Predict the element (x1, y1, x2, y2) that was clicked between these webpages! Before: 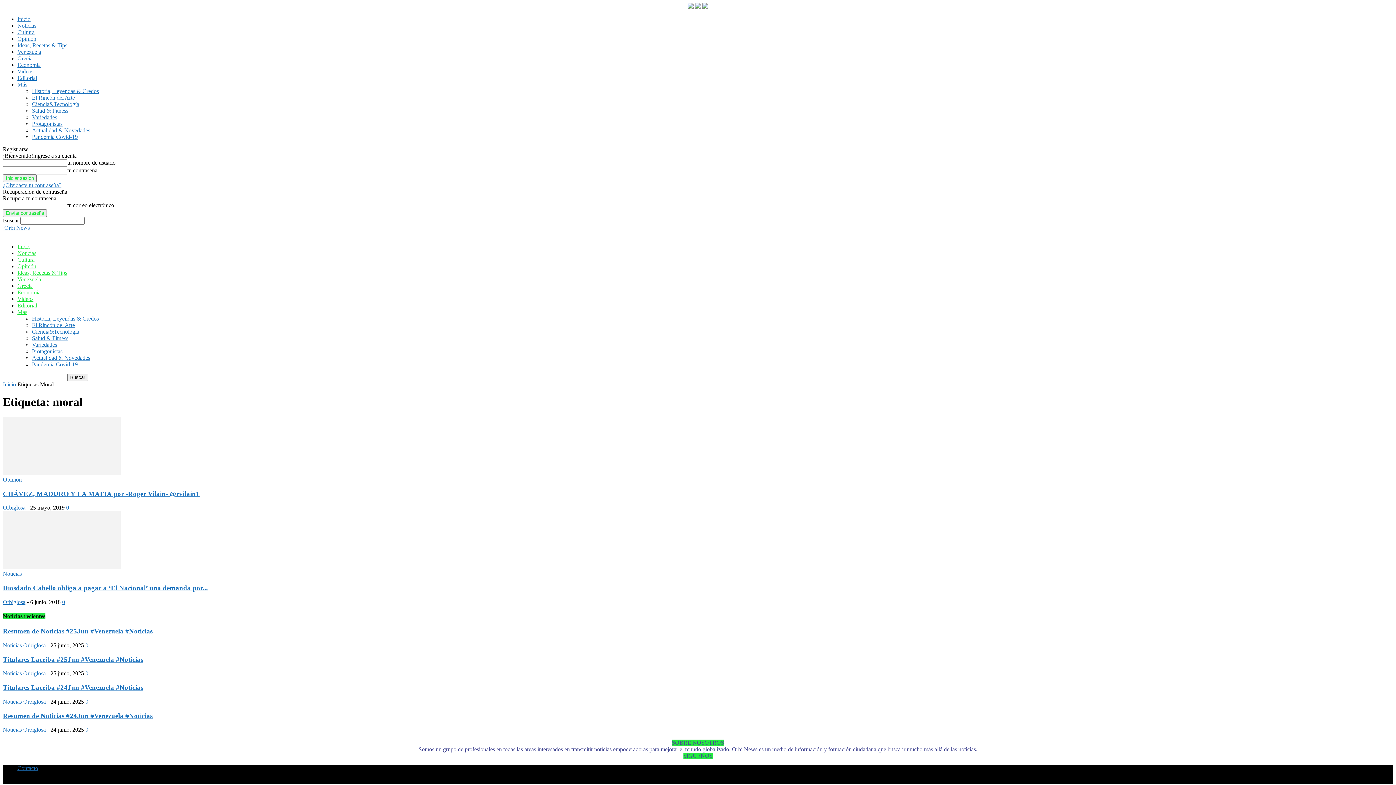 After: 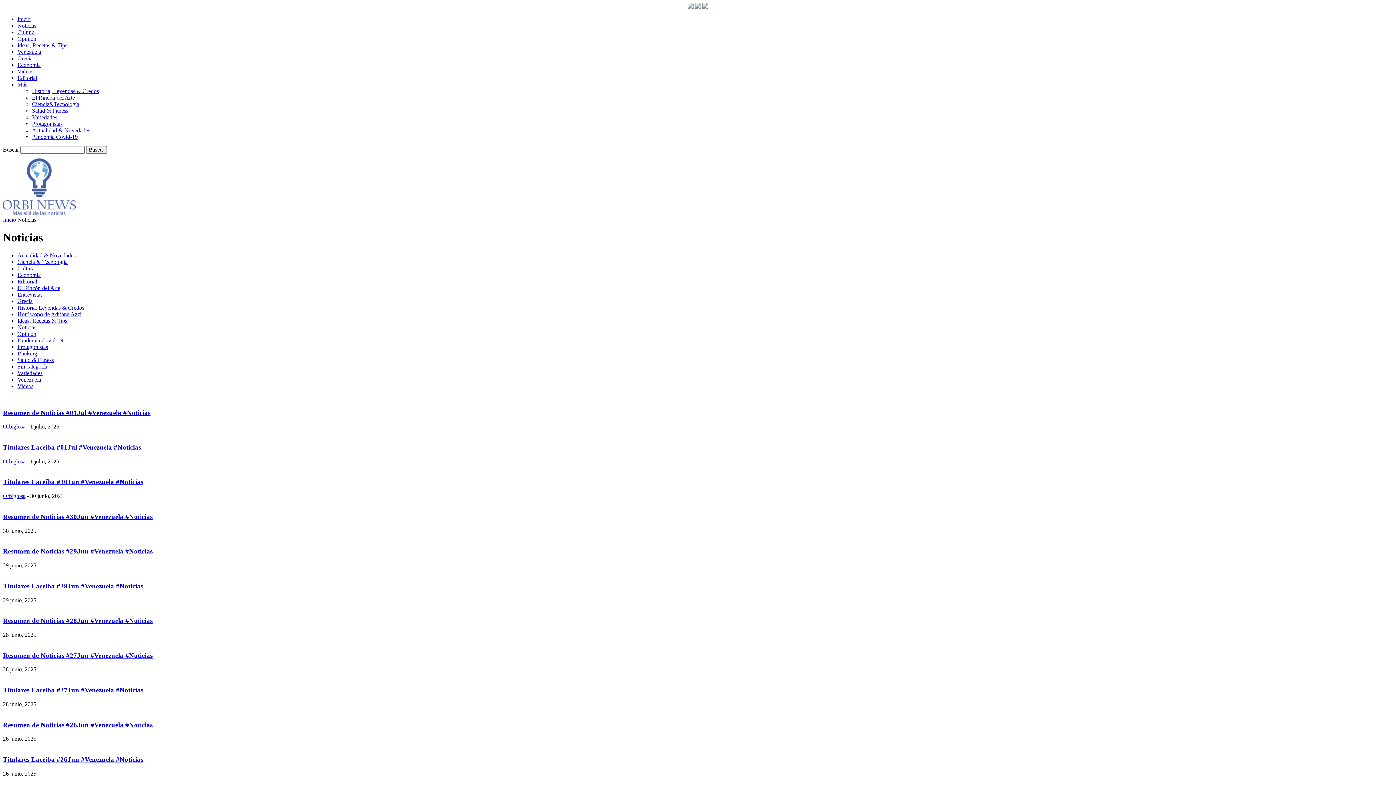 Action: bbox: (2, 642, 21, 648) label: Noticias